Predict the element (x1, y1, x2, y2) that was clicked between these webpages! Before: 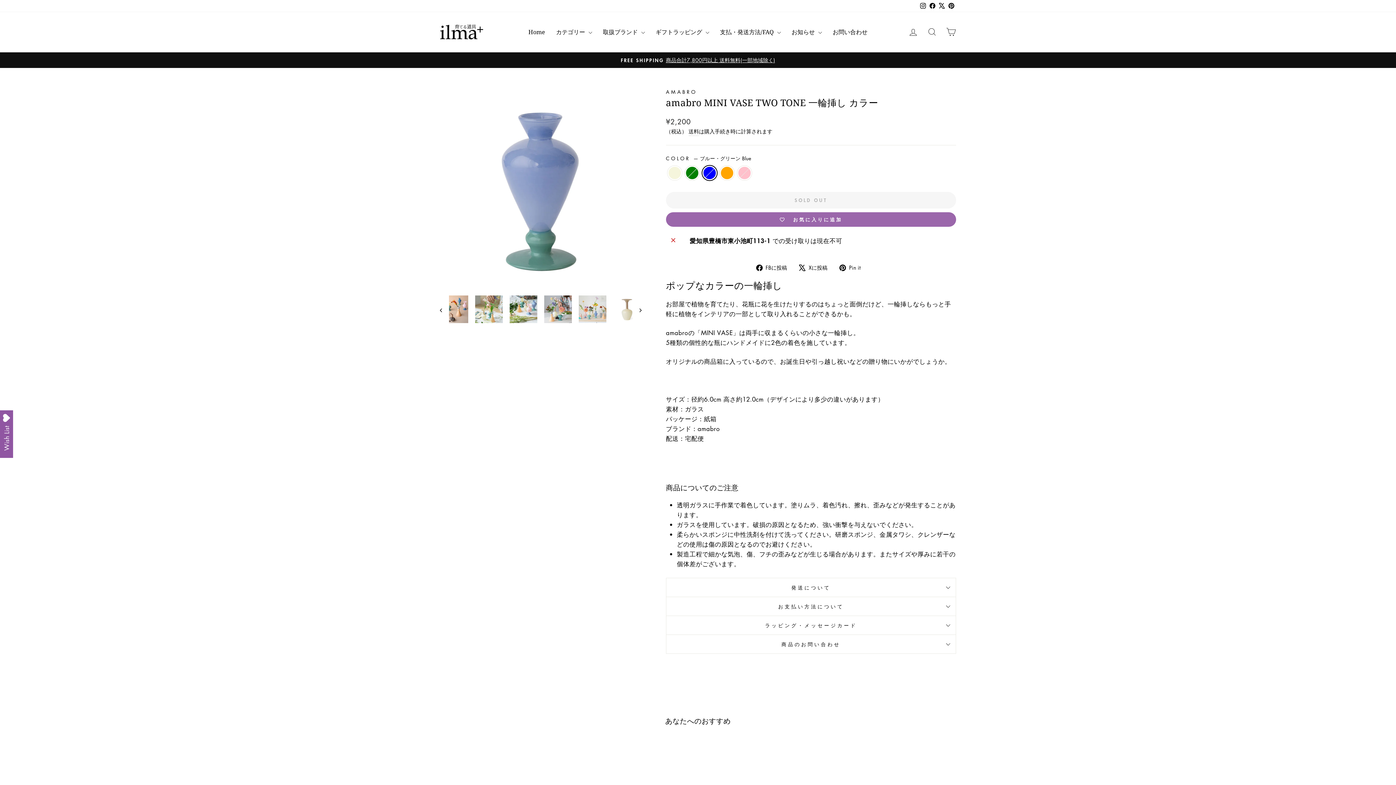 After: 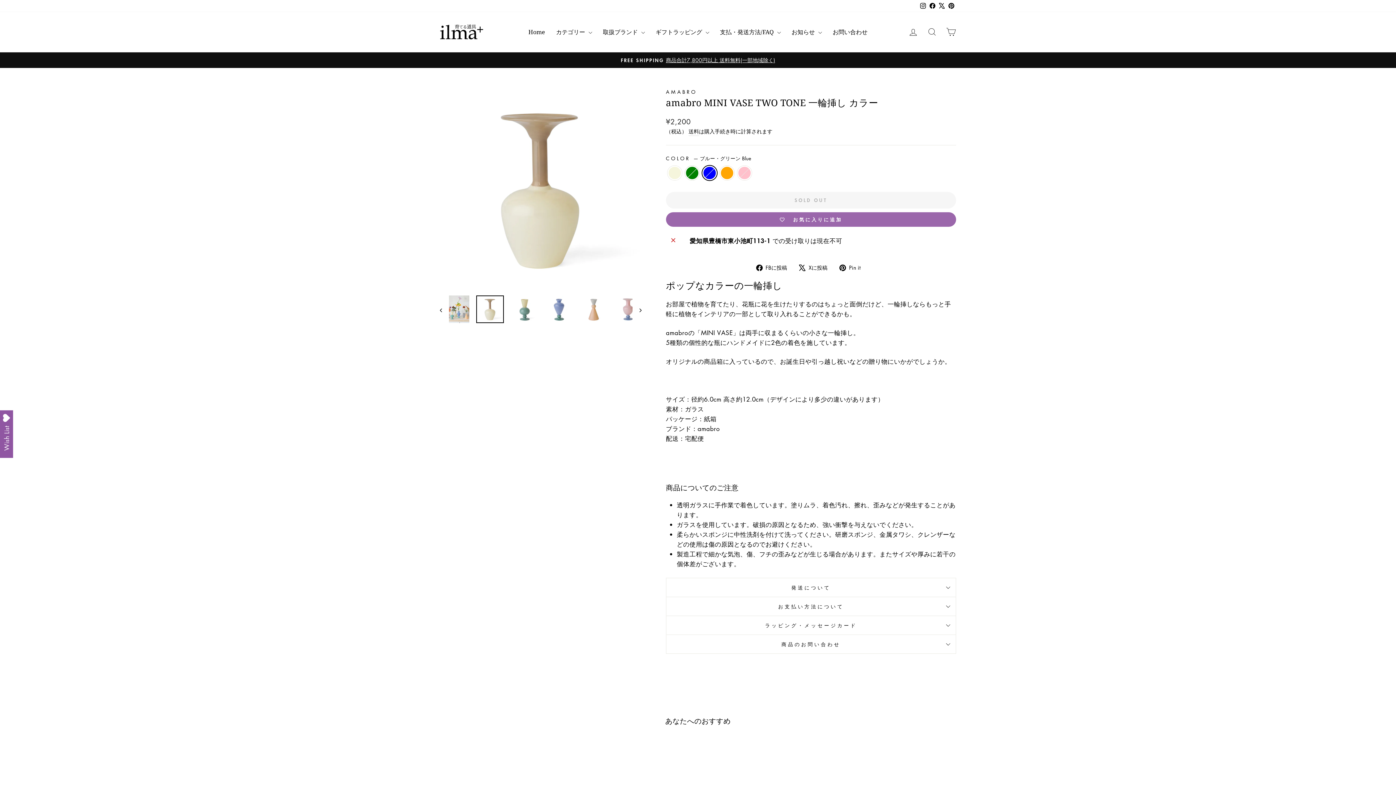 Action: bbox: (613, 295, 641, 323)